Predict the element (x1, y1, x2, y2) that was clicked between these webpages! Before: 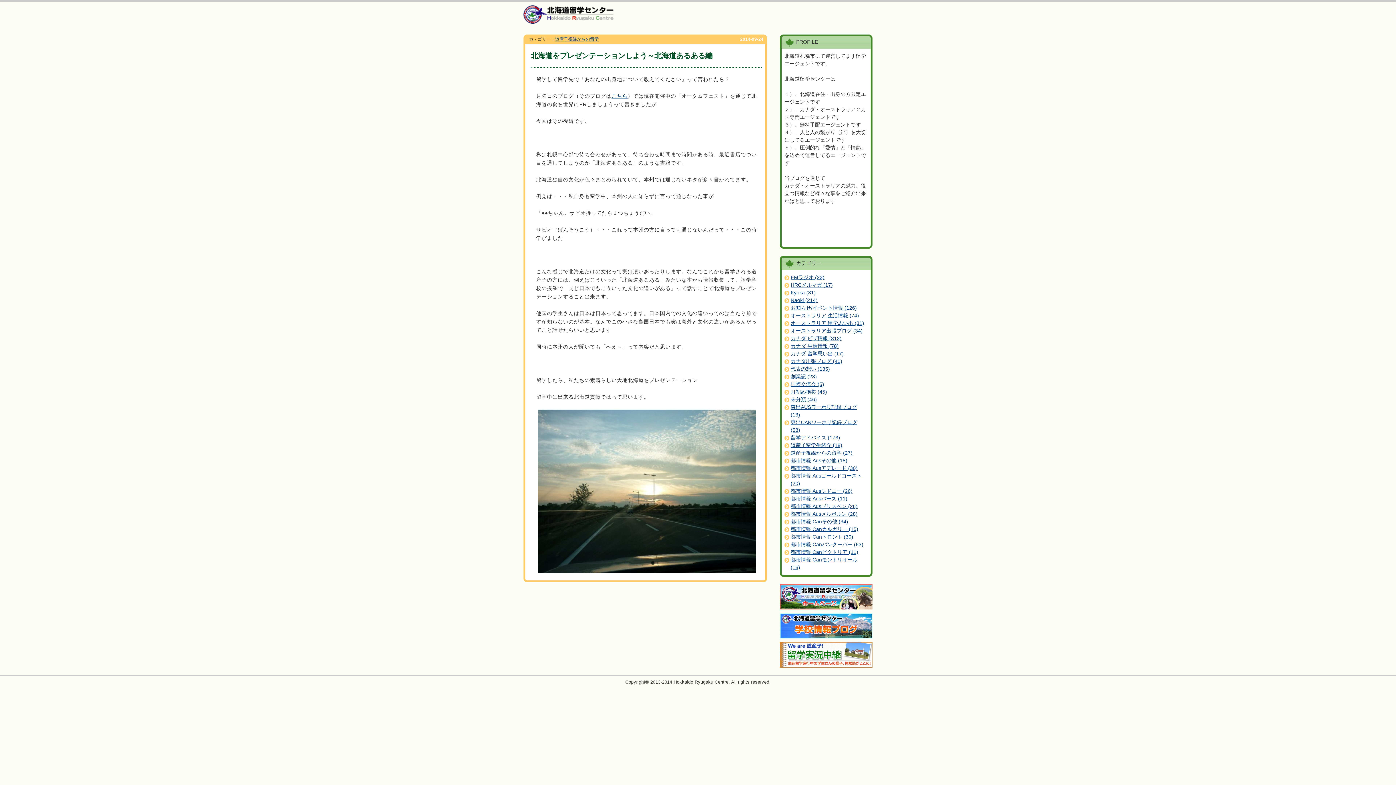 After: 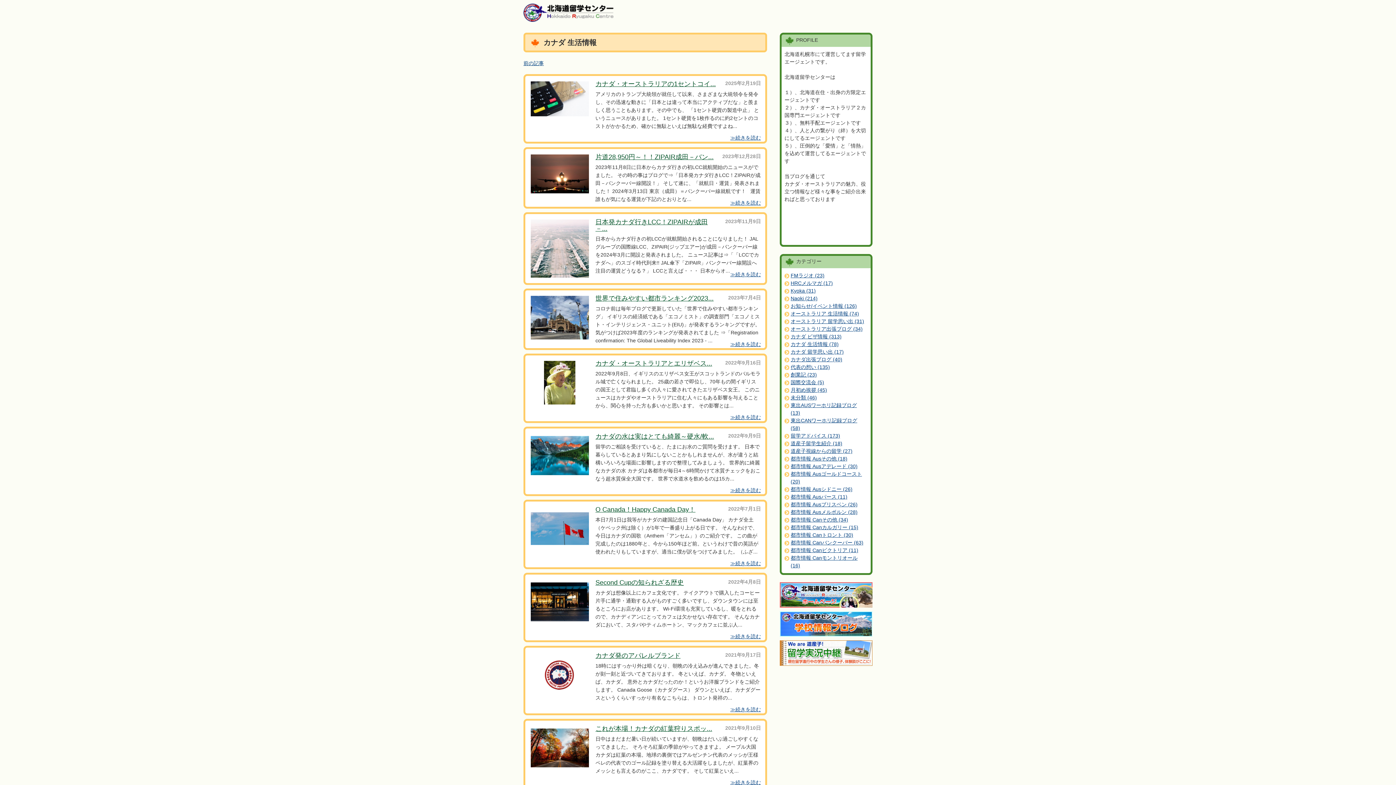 Action: bbox: (790, 342, 867, 350) label: カナダ 生活情報 (78)